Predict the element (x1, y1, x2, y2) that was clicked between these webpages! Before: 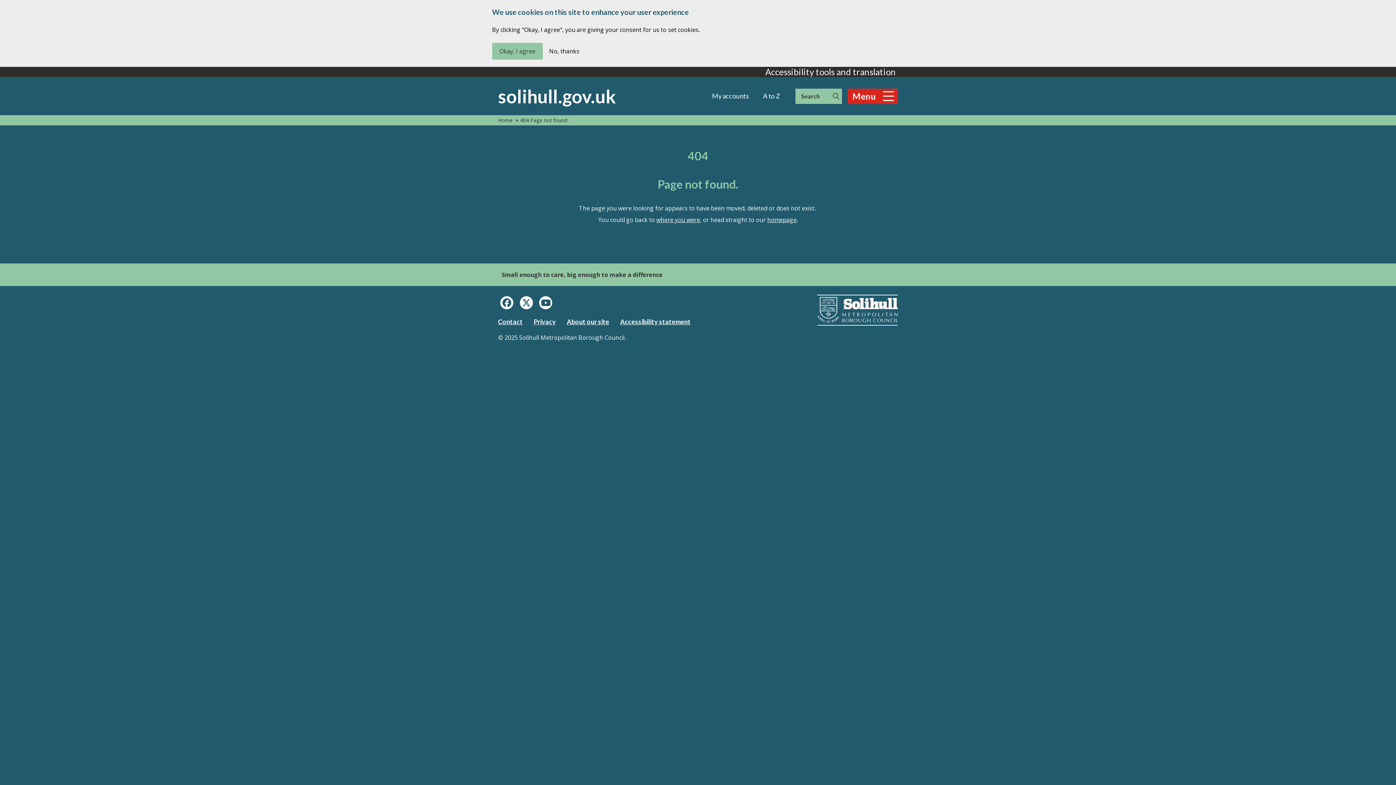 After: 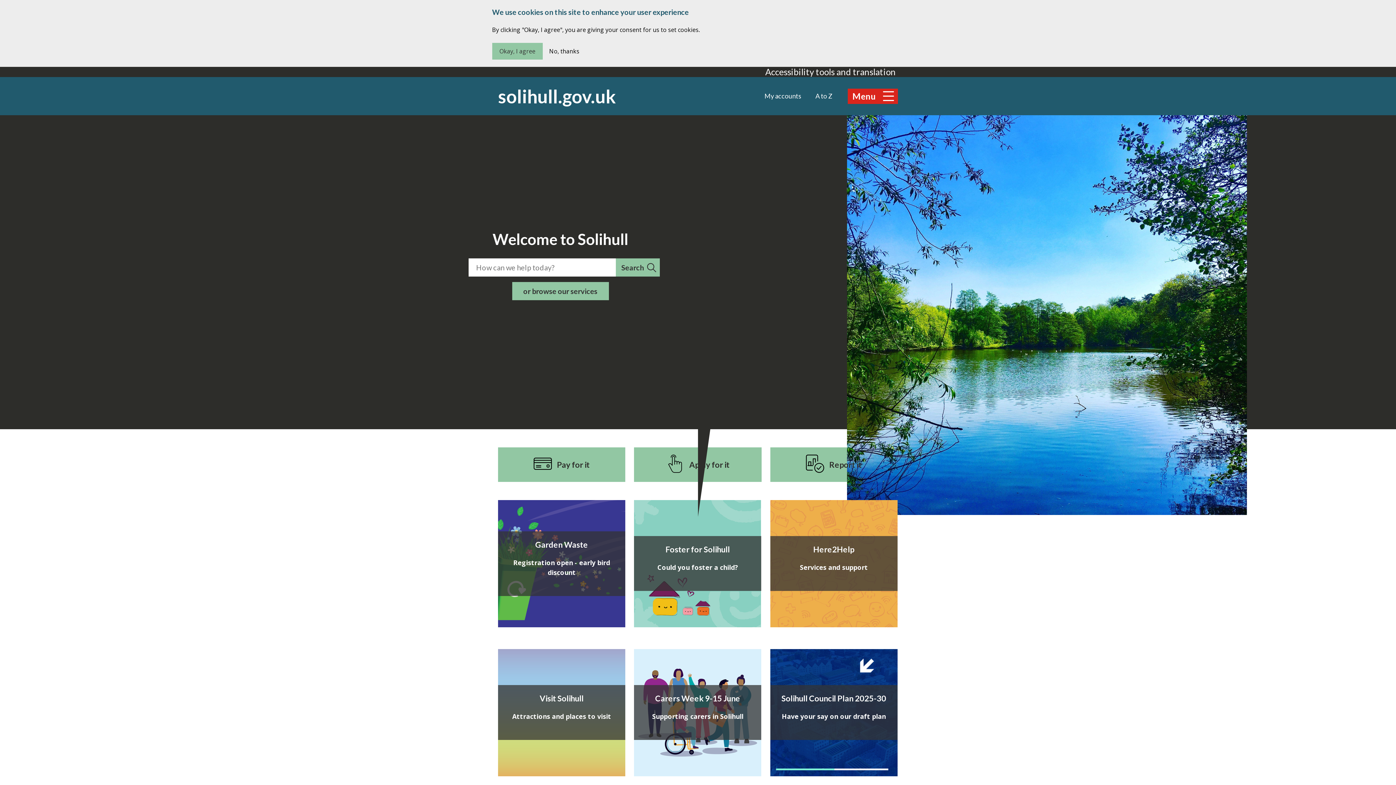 Action: bbox: (817, 318, 898, 327)